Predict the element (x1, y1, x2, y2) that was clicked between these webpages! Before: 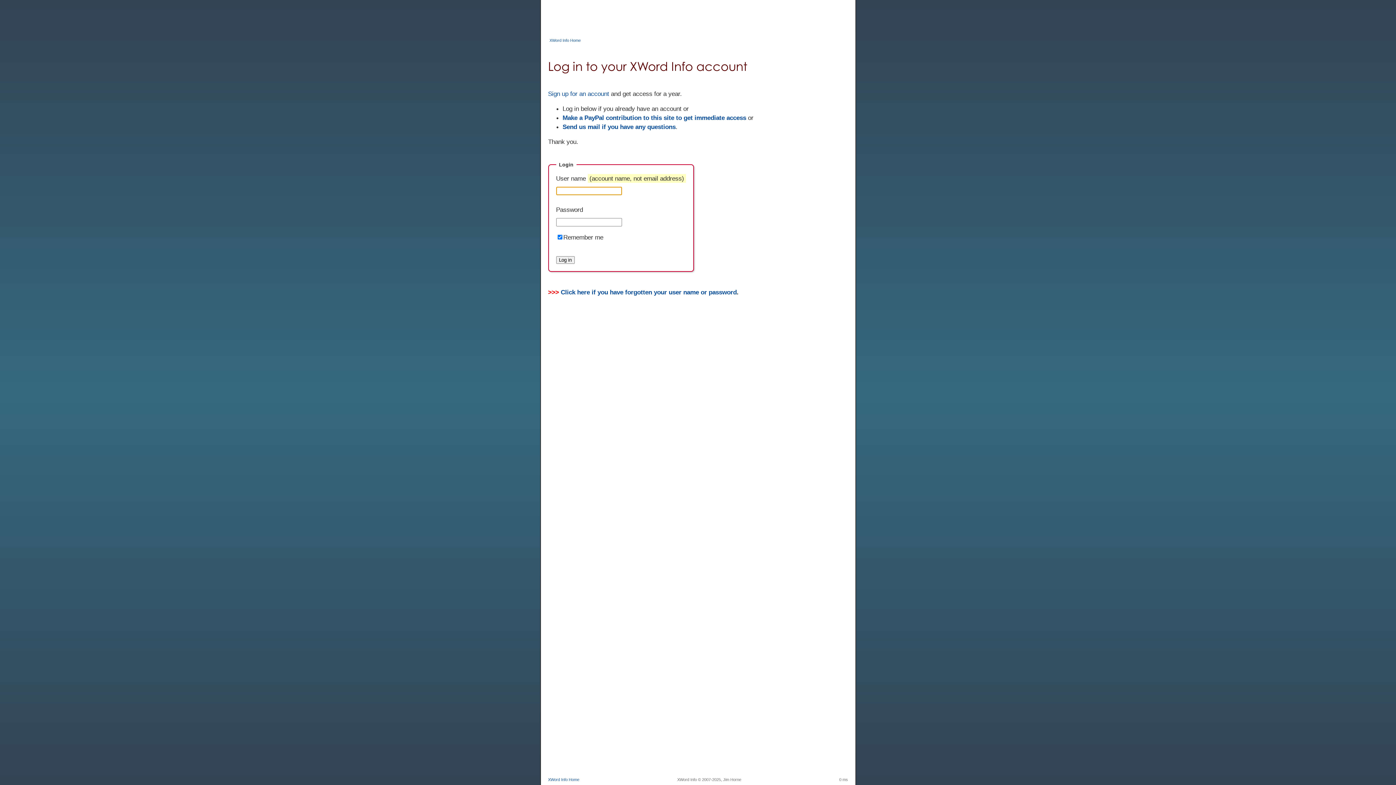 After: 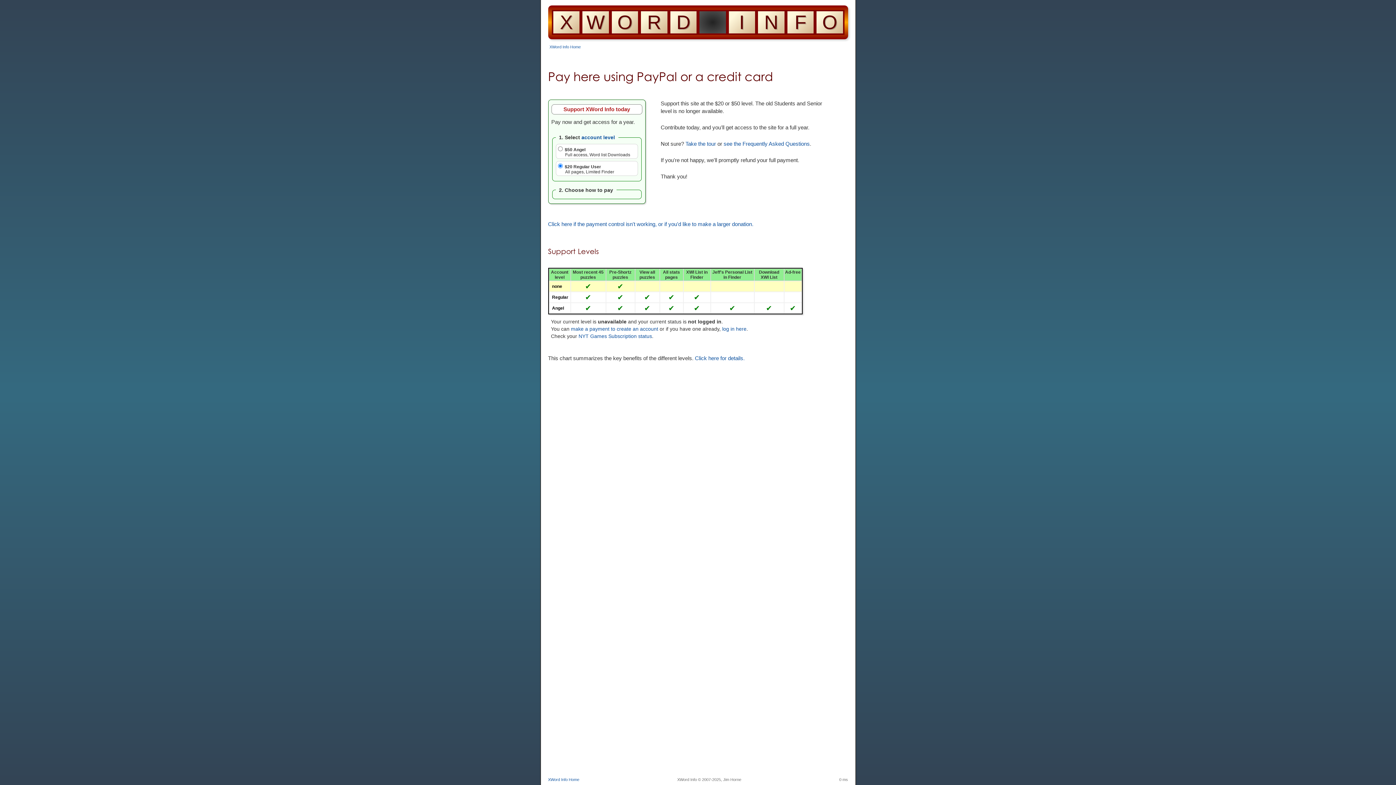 Action: bbox: (548, 90, 609, 97) label: Sign up for an account